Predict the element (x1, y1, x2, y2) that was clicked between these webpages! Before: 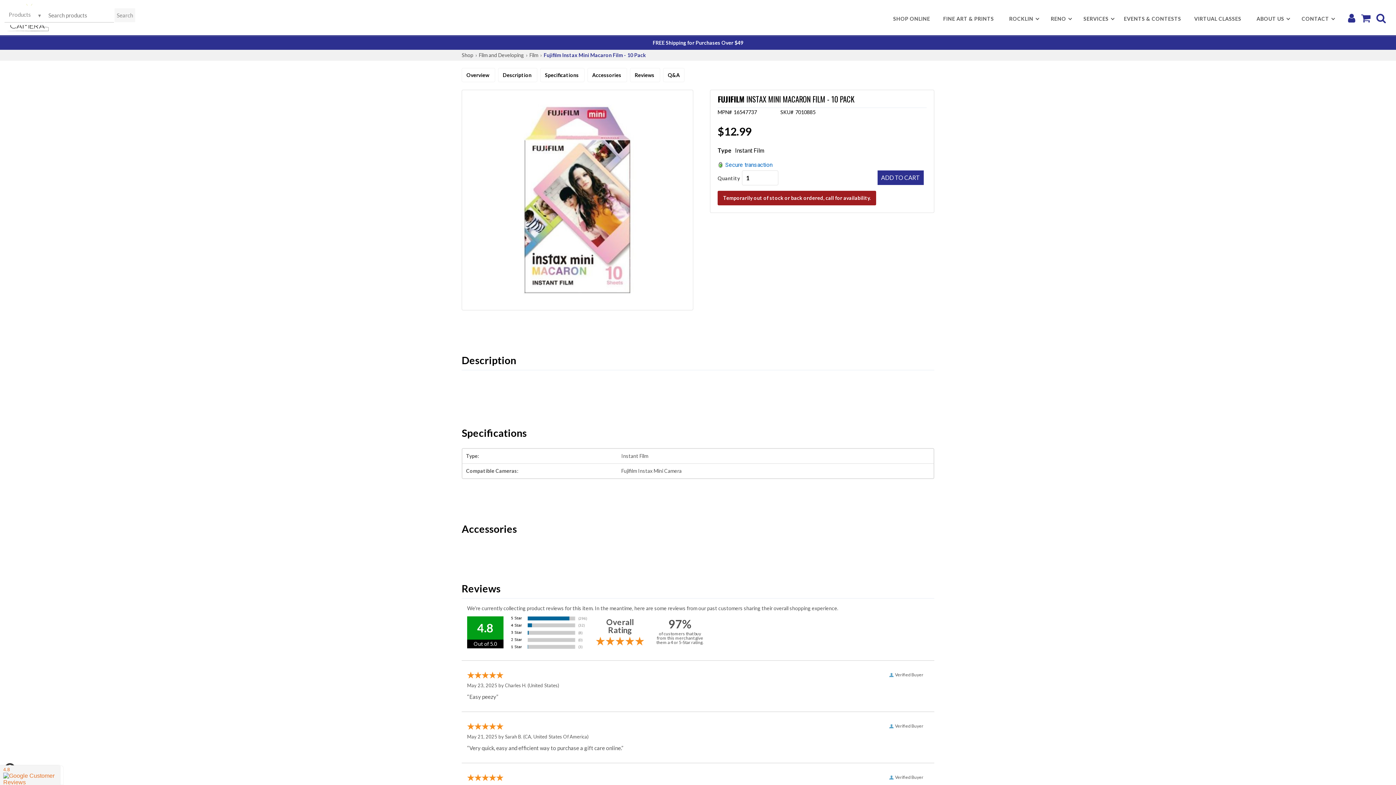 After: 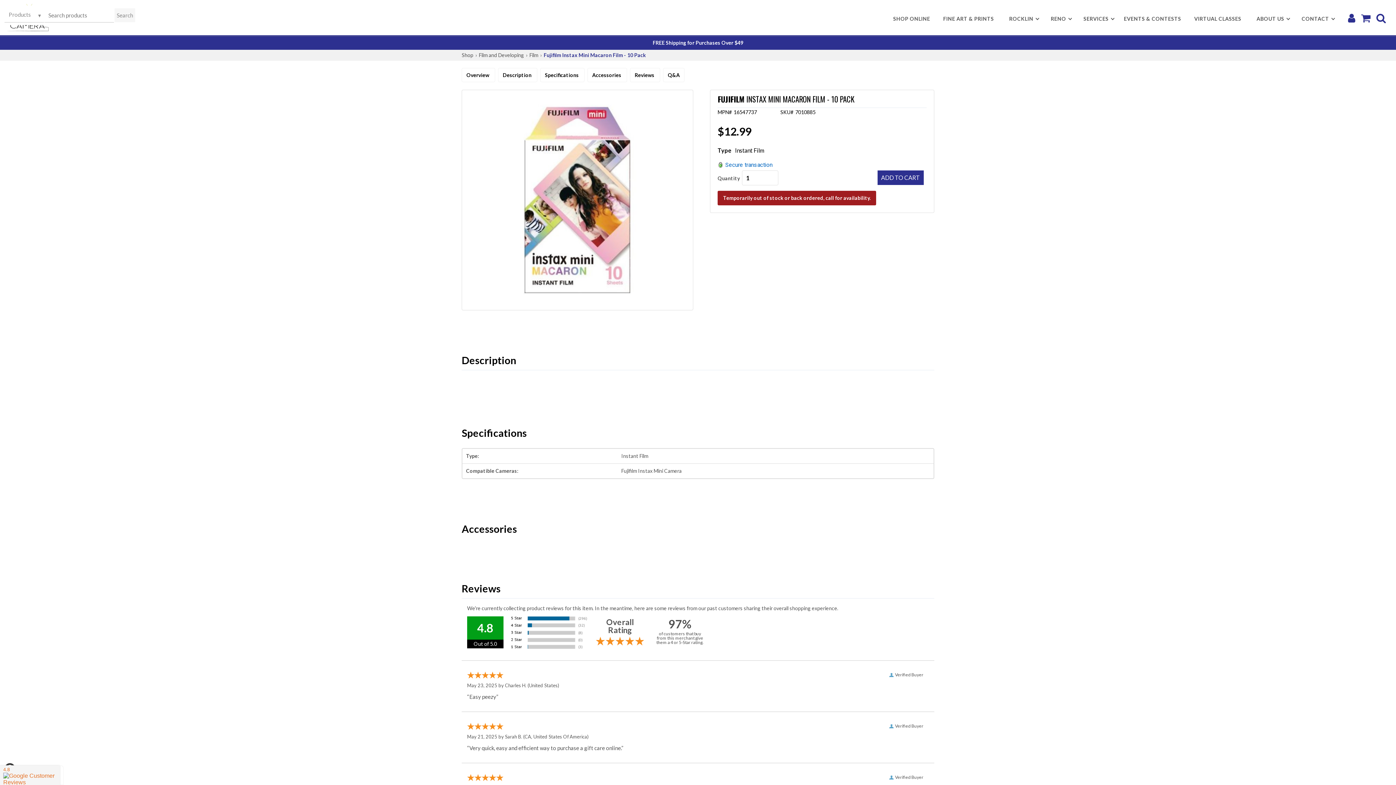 Action: bbox: (1376, 14, 1386, 21) label: 